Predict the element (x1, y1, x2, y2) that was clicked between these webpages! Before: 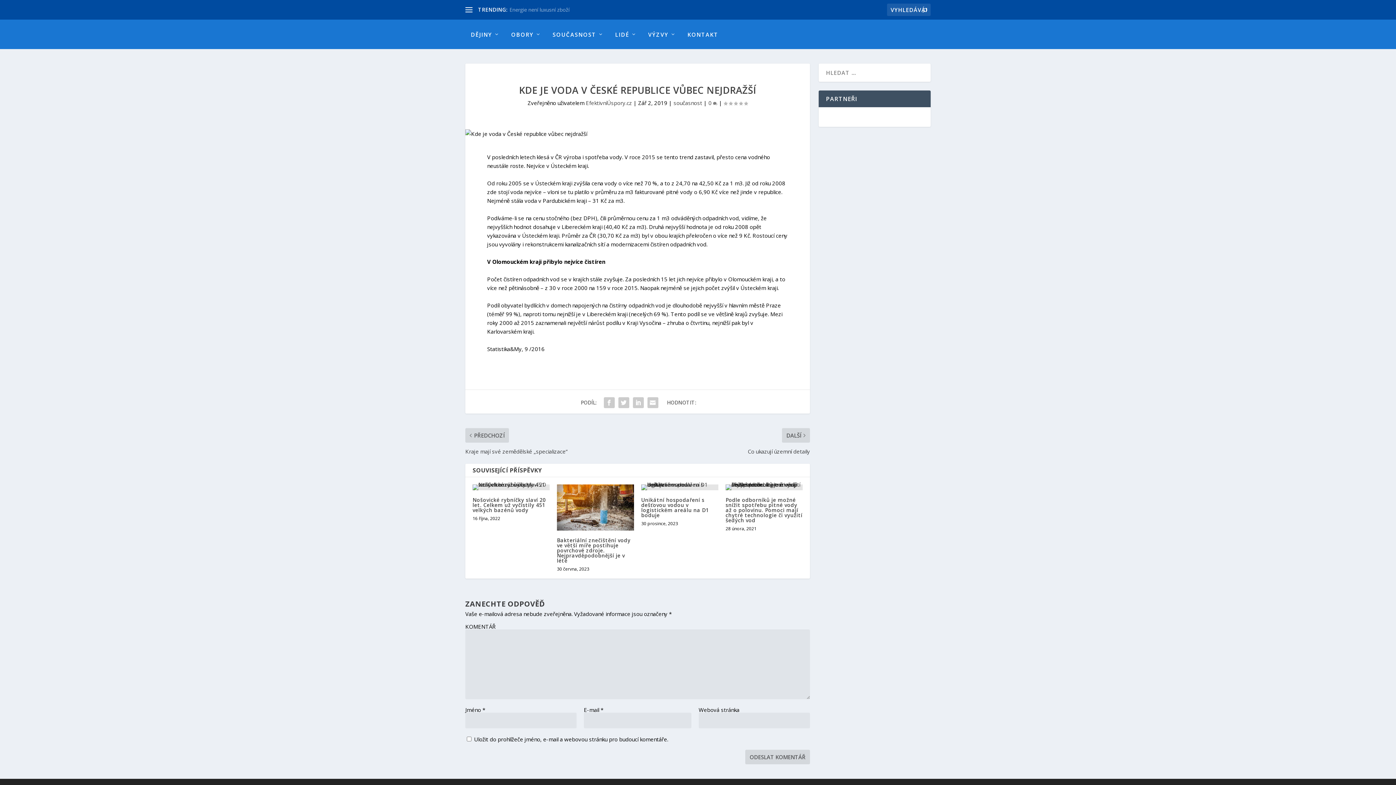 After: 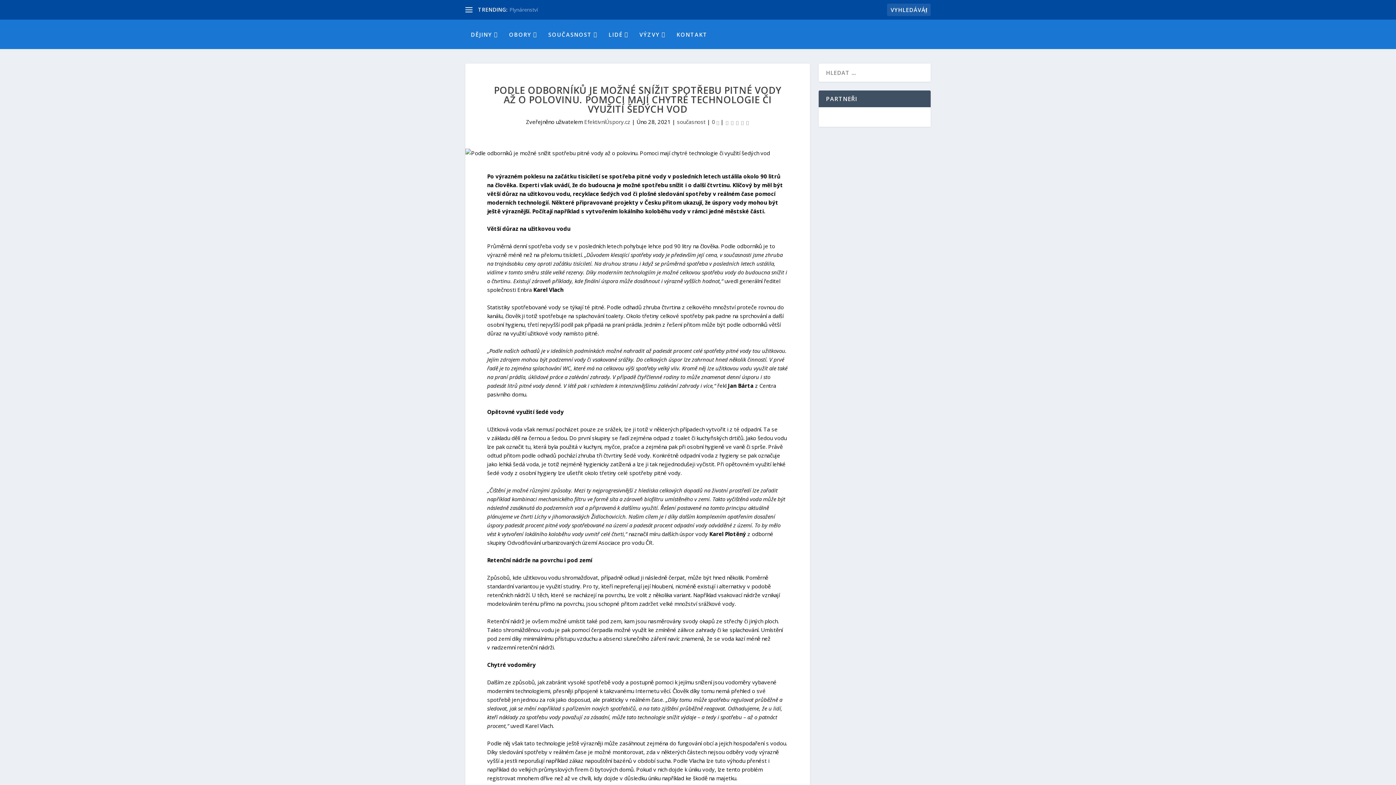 Action: bbox: (725, 484, 802, 490)